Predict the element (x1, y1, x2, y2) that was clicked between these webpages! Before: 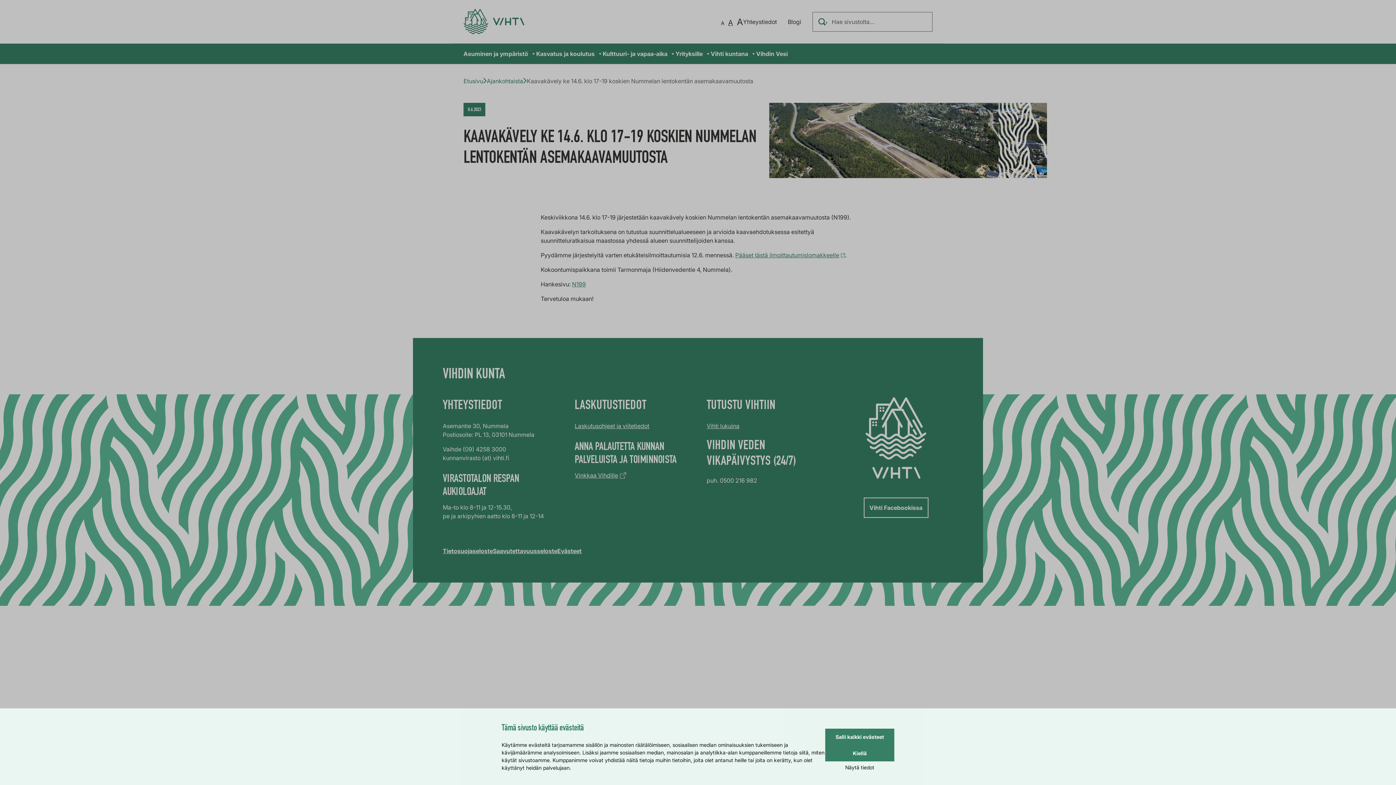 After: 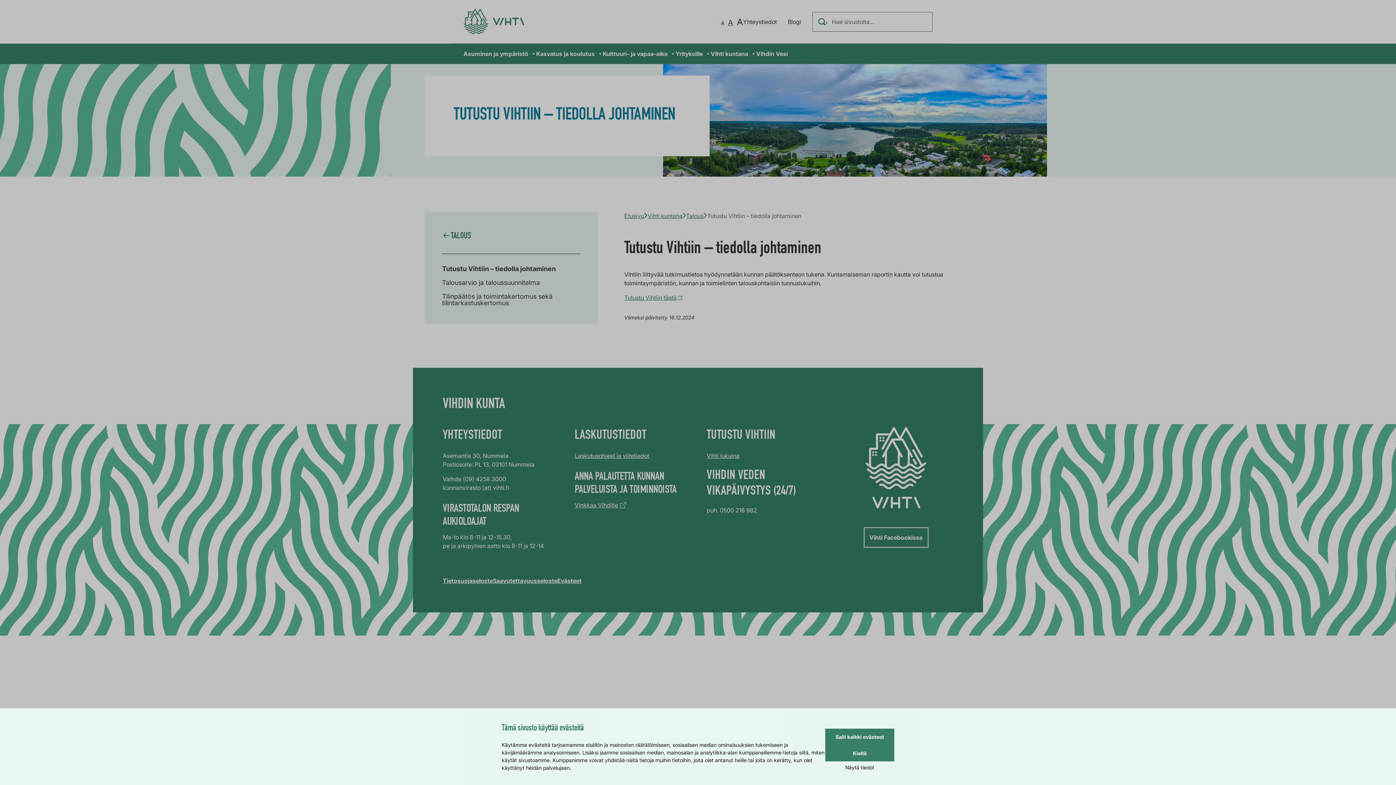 Action: label: Vihti lukuina bbox: (706, 422, 739, 429)